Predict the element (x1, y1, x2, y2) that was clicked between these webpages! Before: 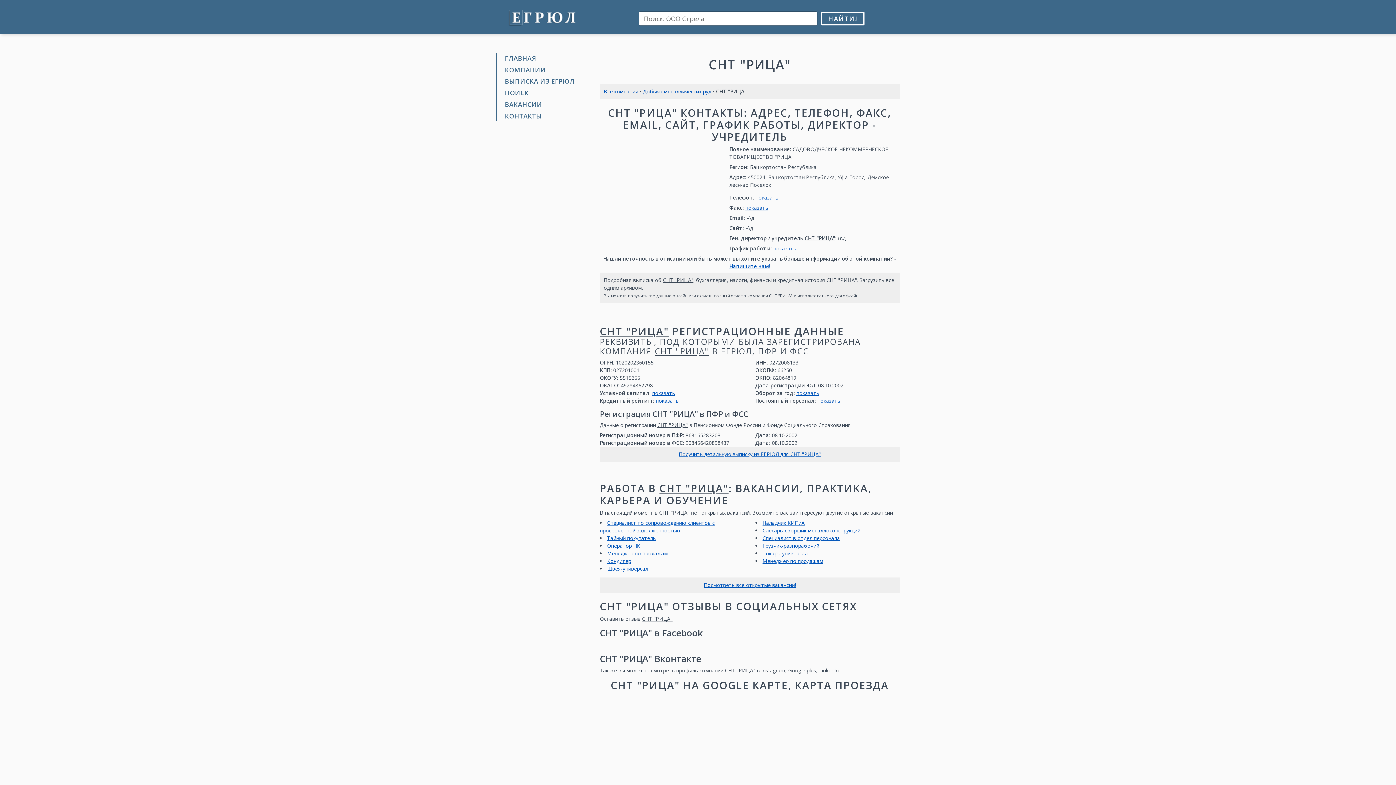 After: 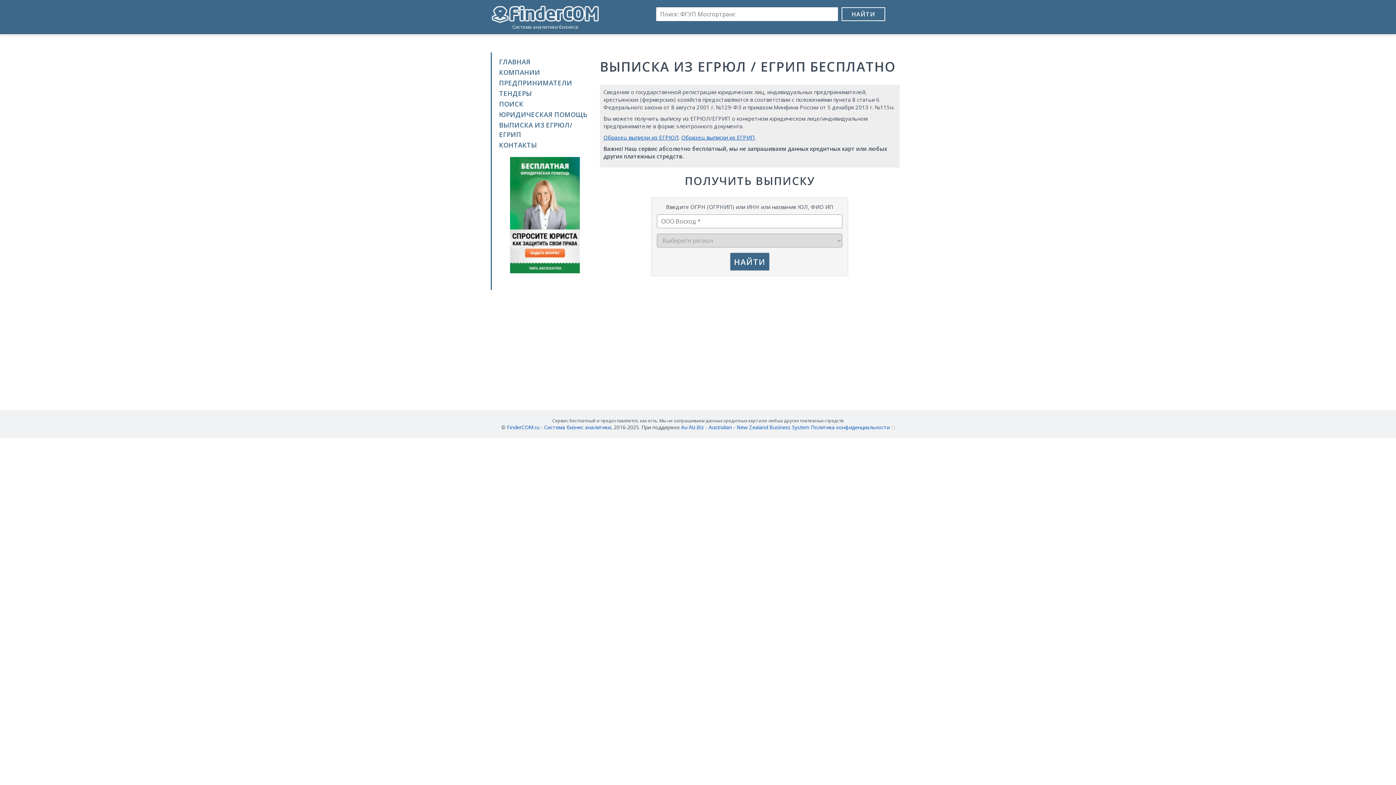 Action: bbox: (678, 450, 821, 457) label: Получить детальную выписку из ЕГРЮЛ для СНТ "РИЦА"